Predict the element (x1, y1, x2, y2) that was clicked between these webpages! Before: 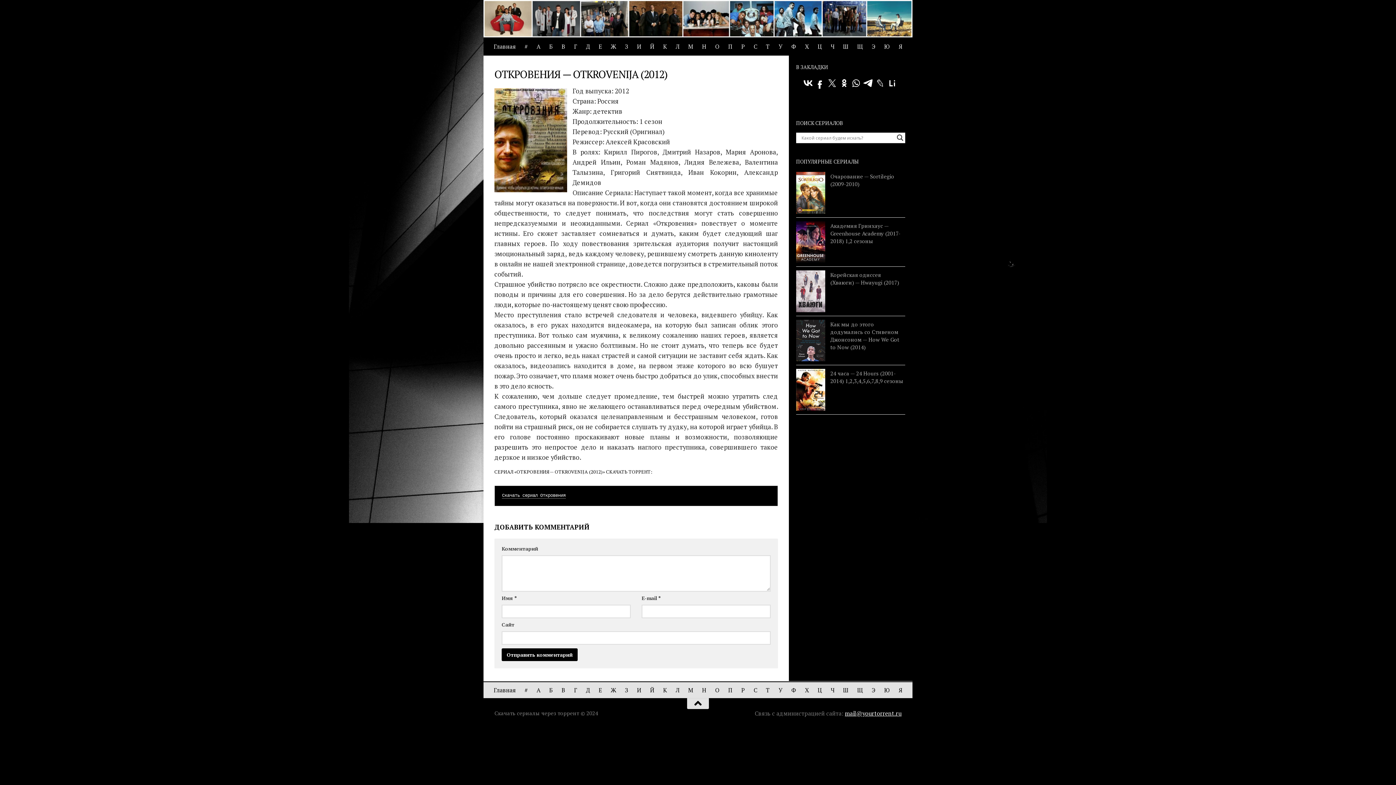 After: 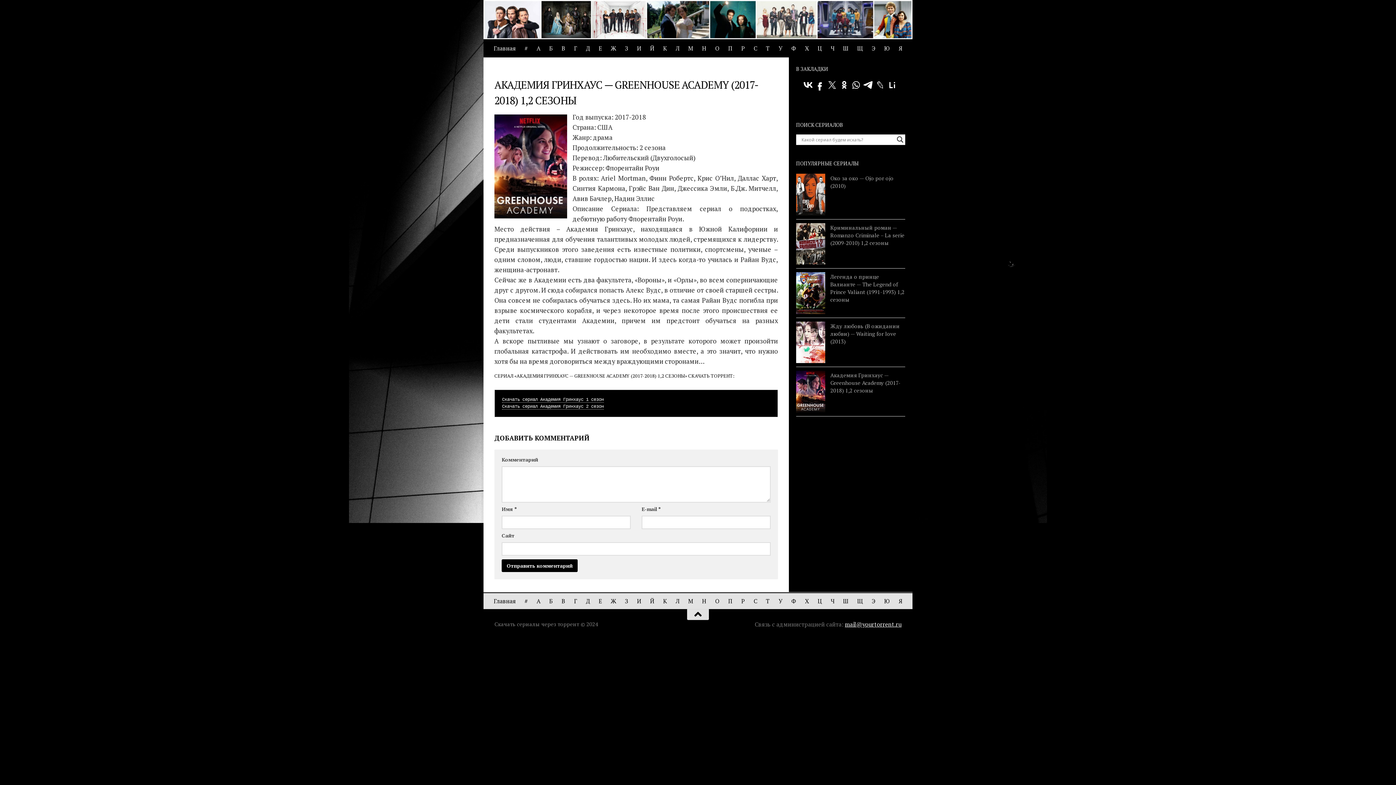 Action: bbox: (830, 222, 900, 244) label: Академия Гринхаус — Greenhouse Academy (2017-2018) 1,2 сезоны